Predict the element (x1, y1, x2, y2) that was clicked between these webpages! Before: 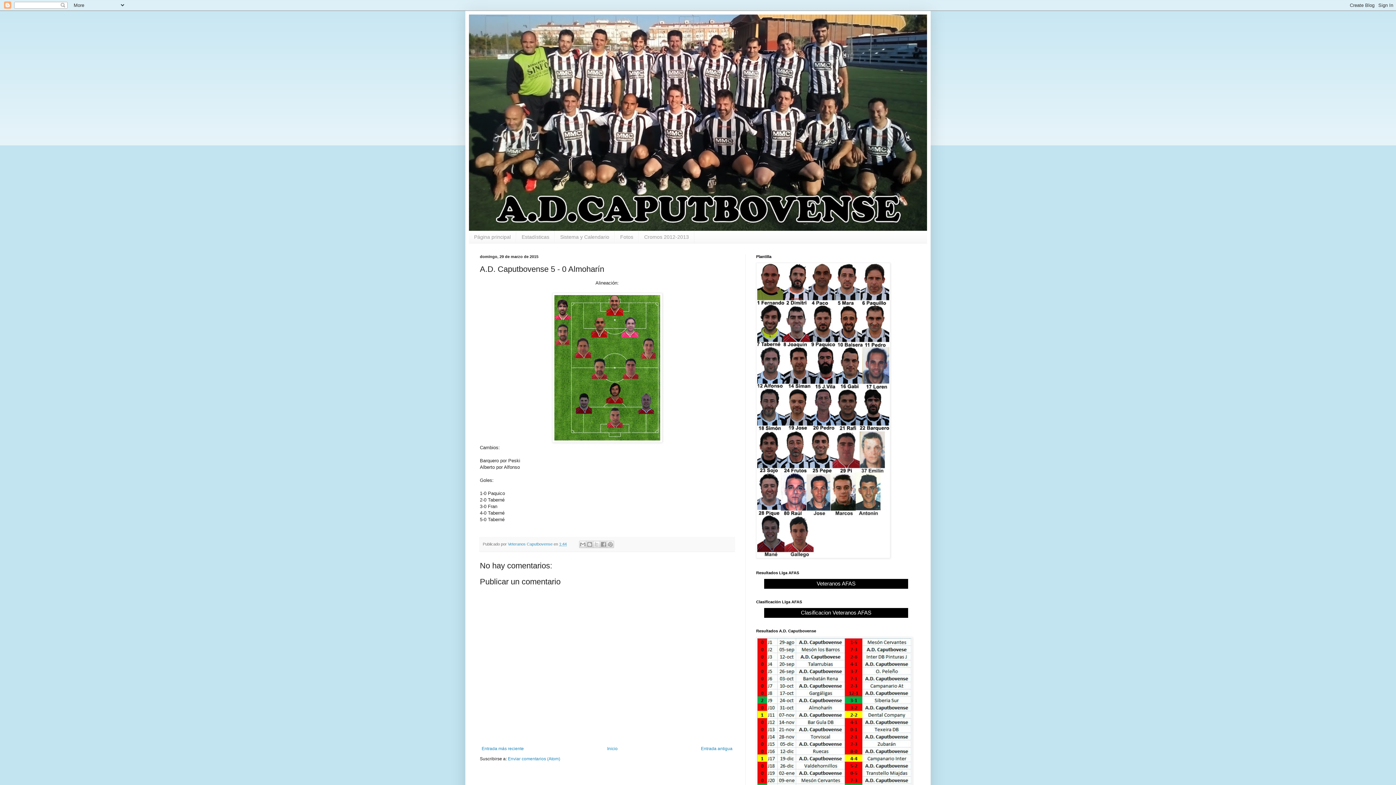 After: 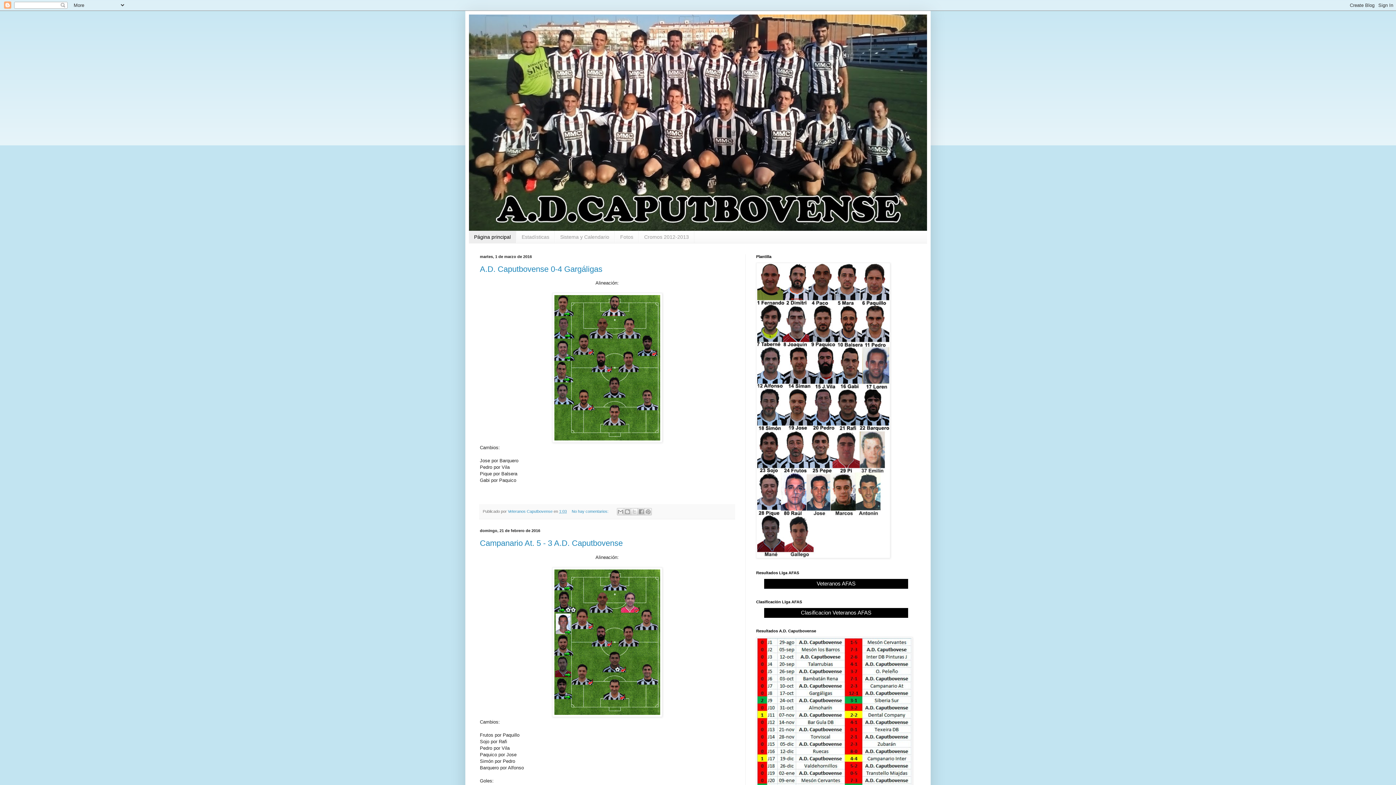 Action: bbox: (605, 744, 619, 753) label: Inicio